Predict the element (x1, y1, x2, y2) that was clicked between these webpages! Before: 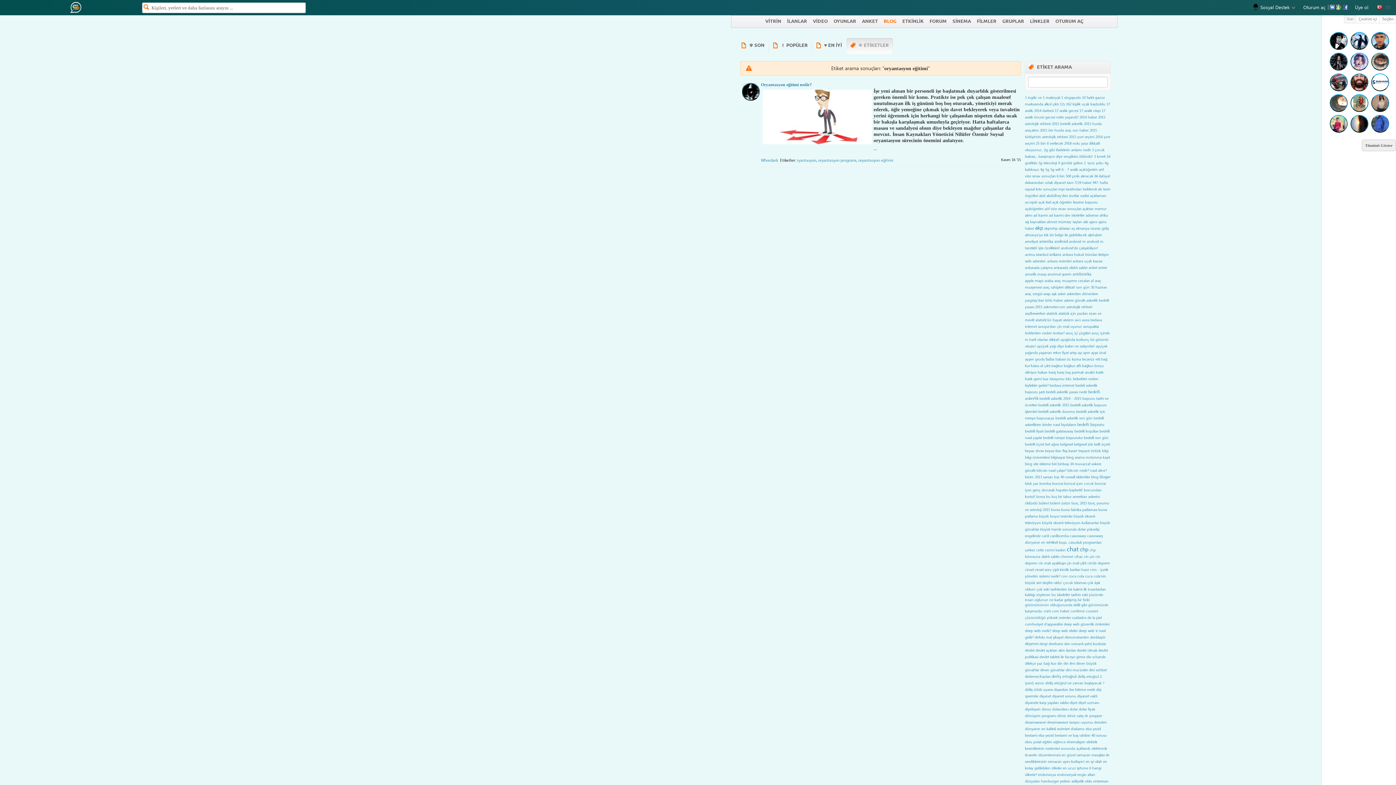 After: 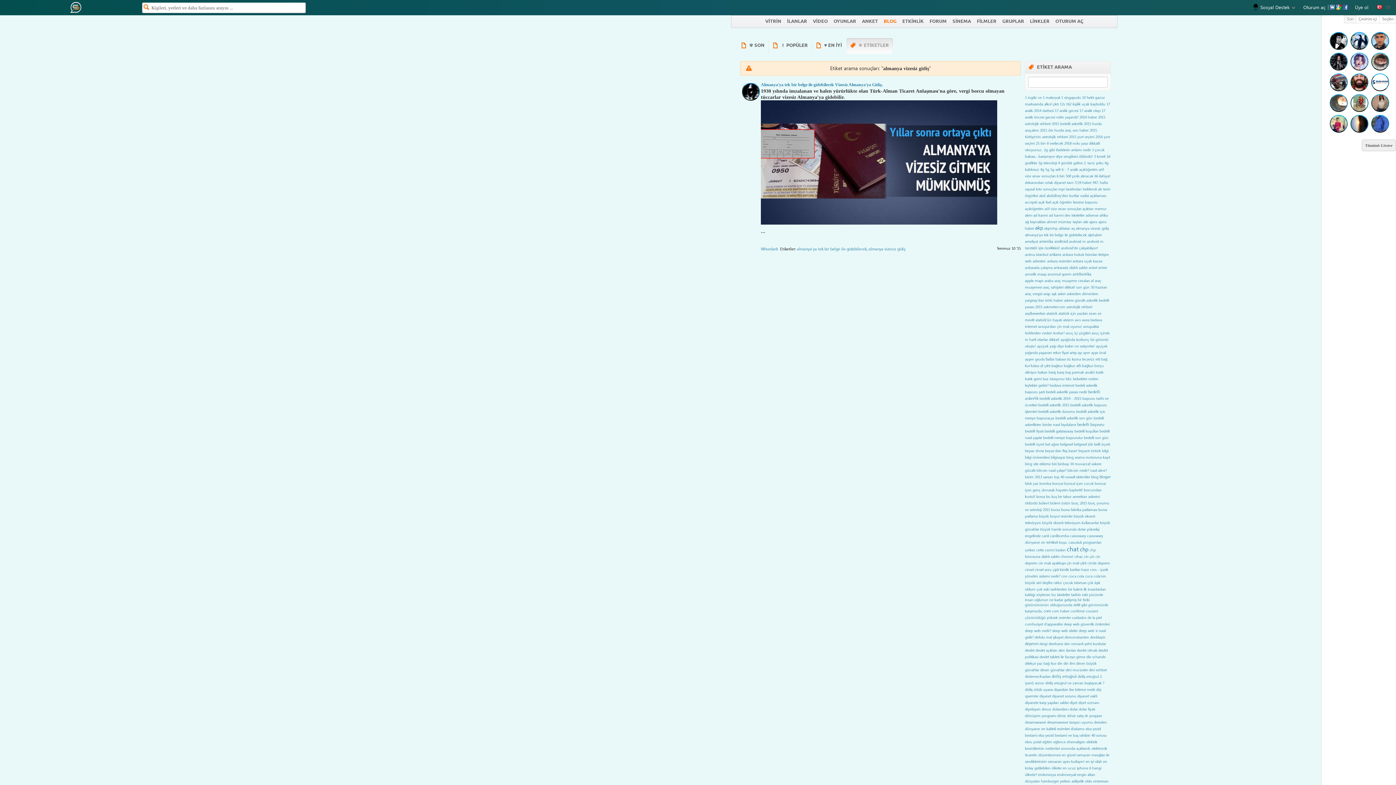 Action: bbox: (1076, 225, 1109, 230) label: almanya vizesiz gidiş